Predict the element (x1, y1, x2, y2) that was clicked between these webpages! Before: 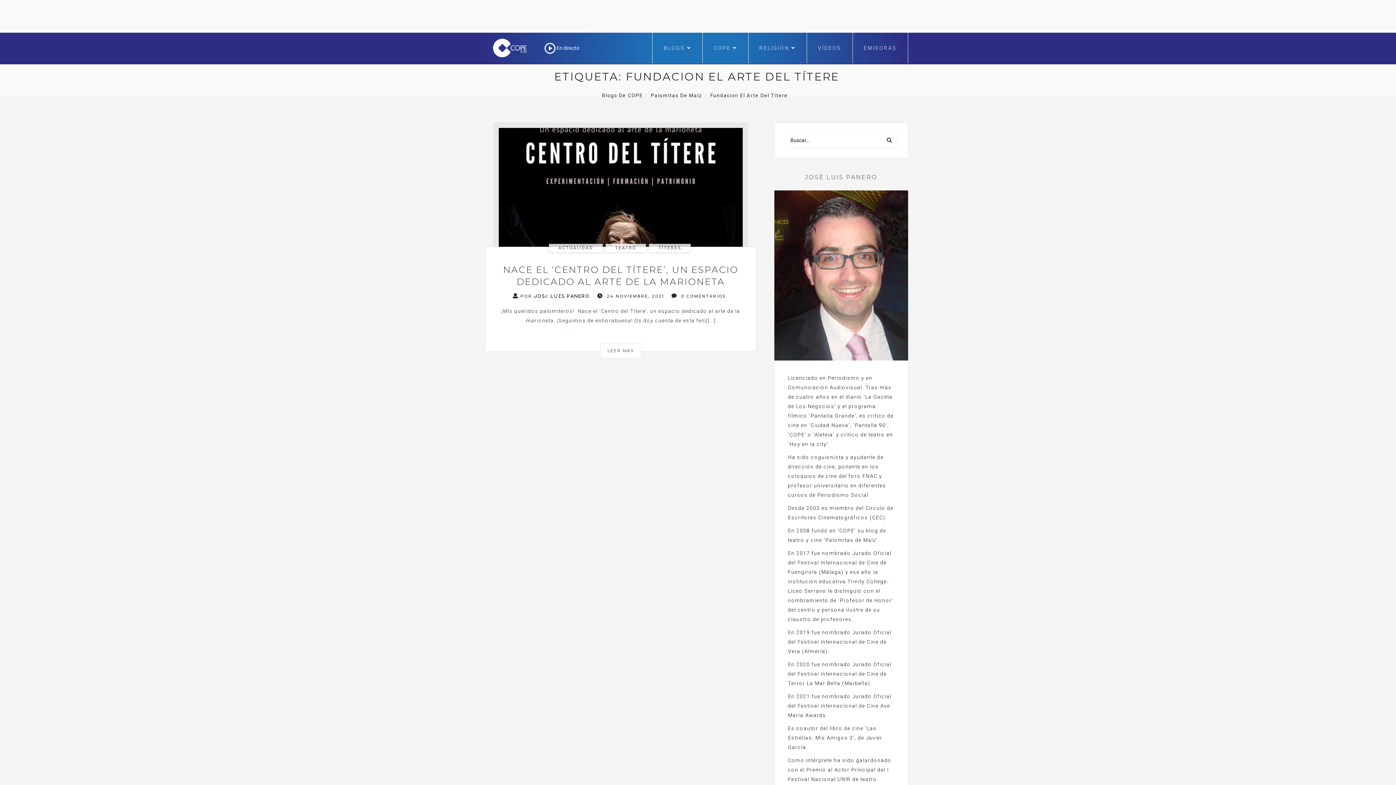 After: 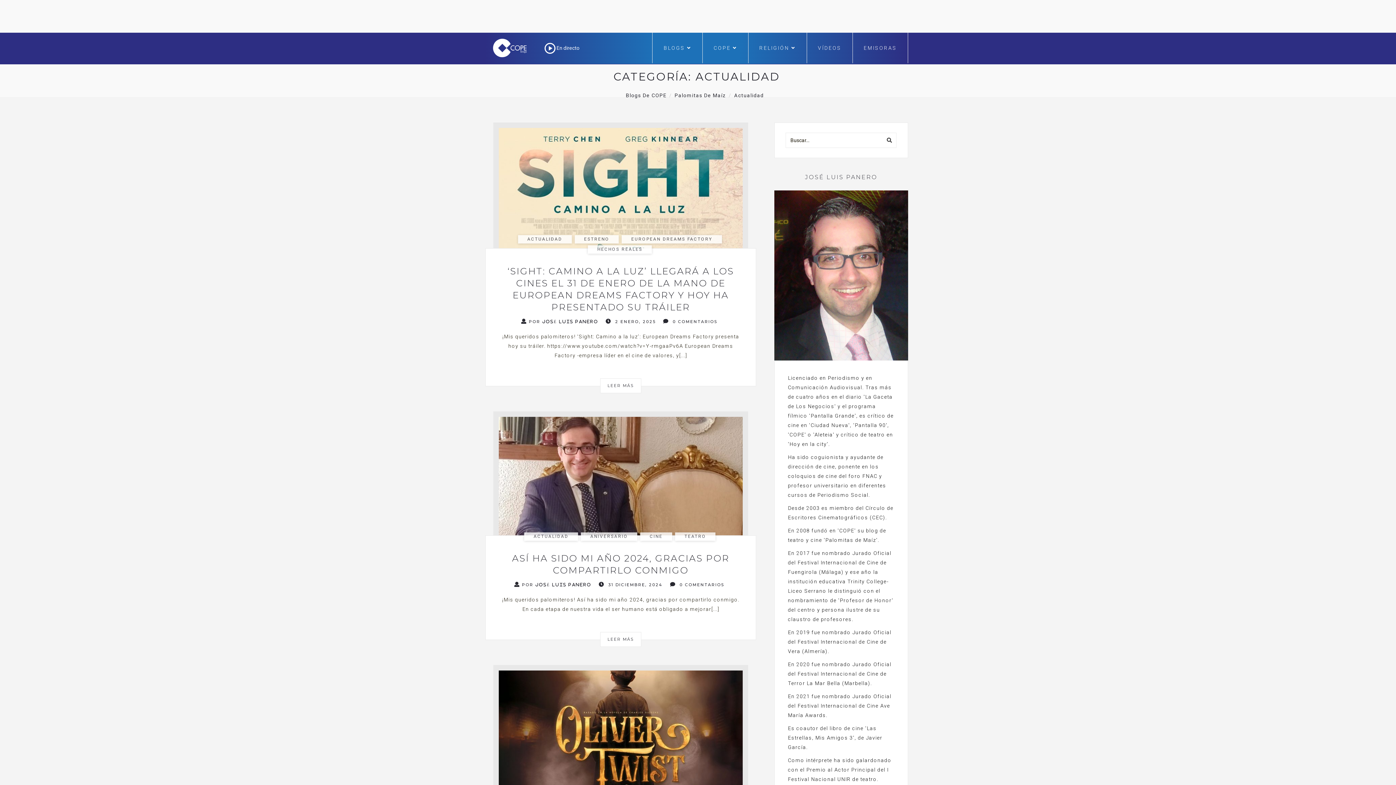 Action: label: ACTUALIDAD bbox: (549, 243, 602, 252)